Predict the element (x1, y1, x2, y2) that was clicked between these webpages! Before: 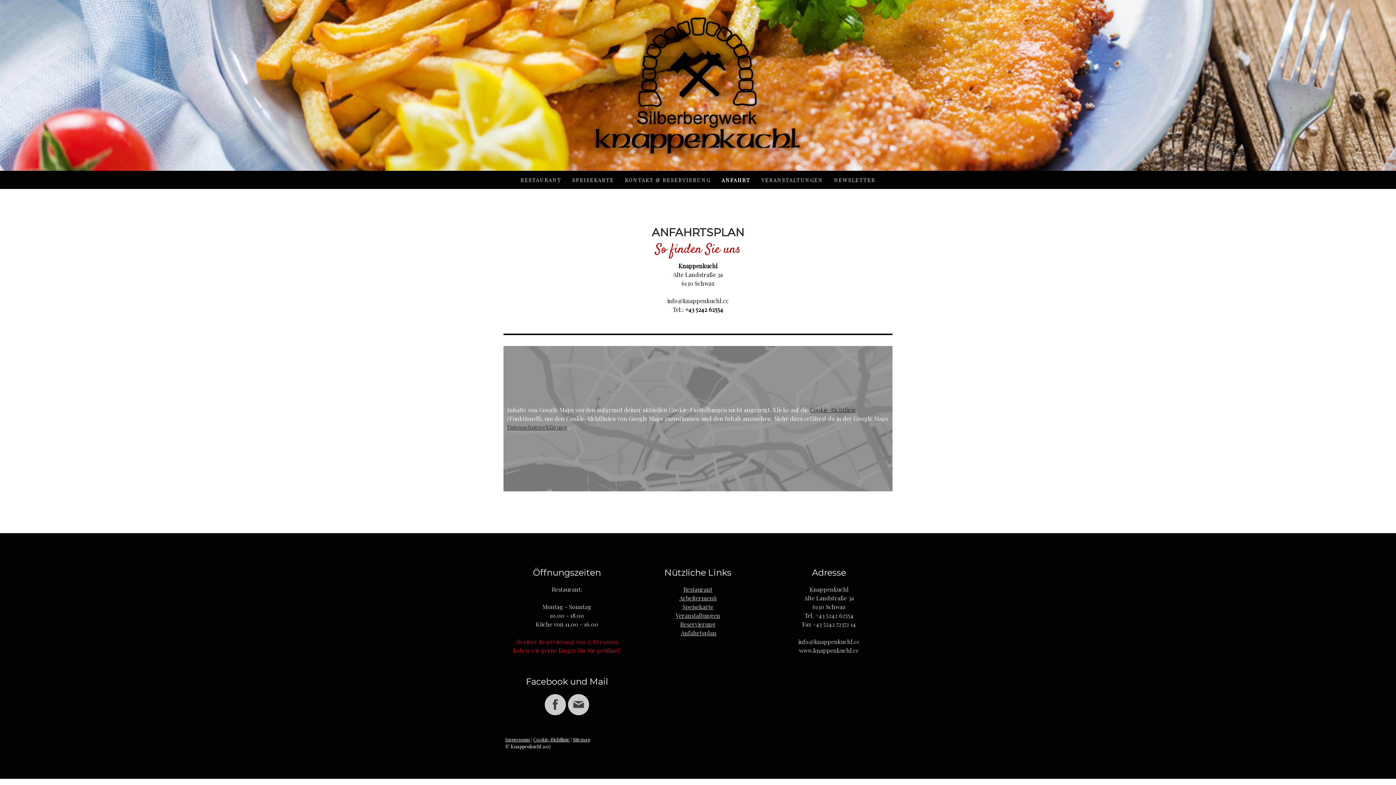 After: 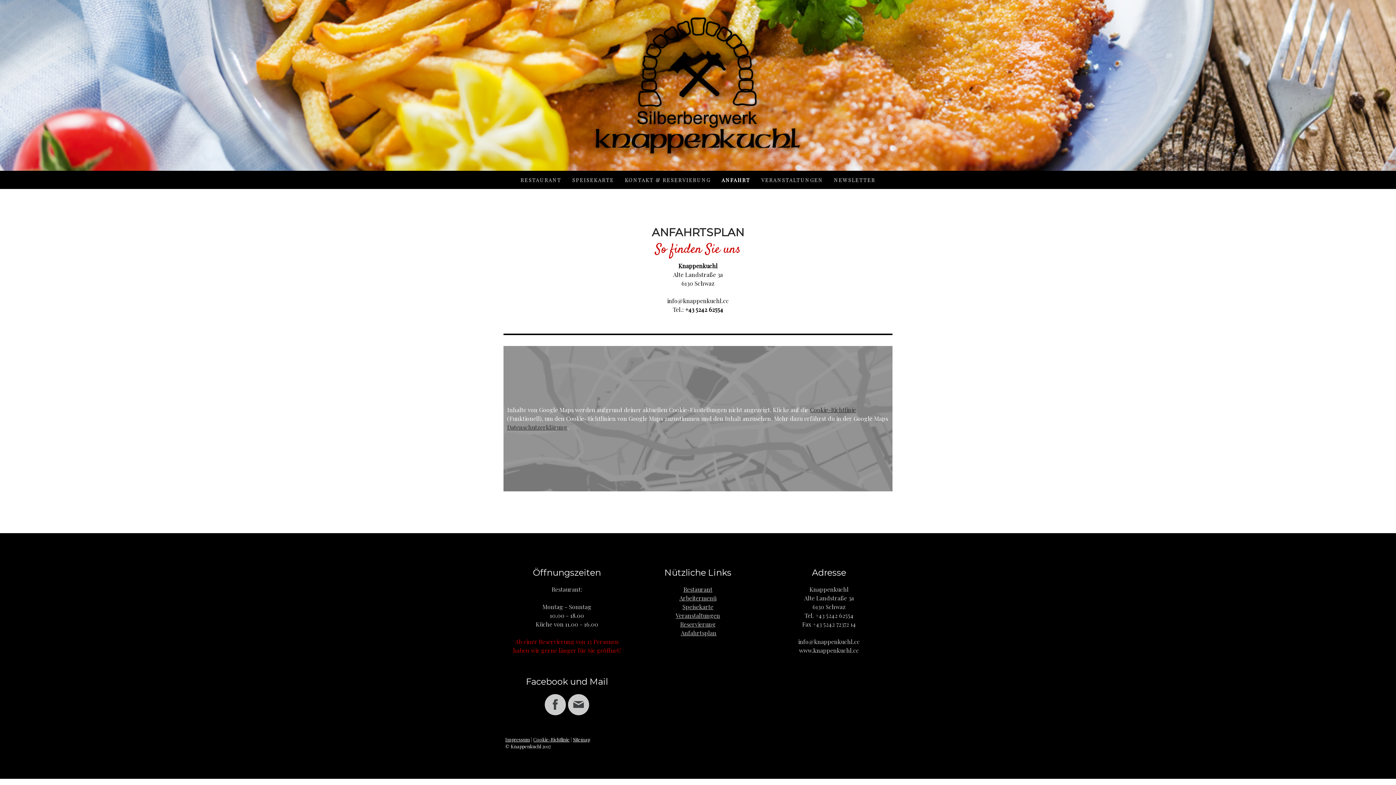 Action: bbox: (716, 170, 756, 189) label: ANFAHRT